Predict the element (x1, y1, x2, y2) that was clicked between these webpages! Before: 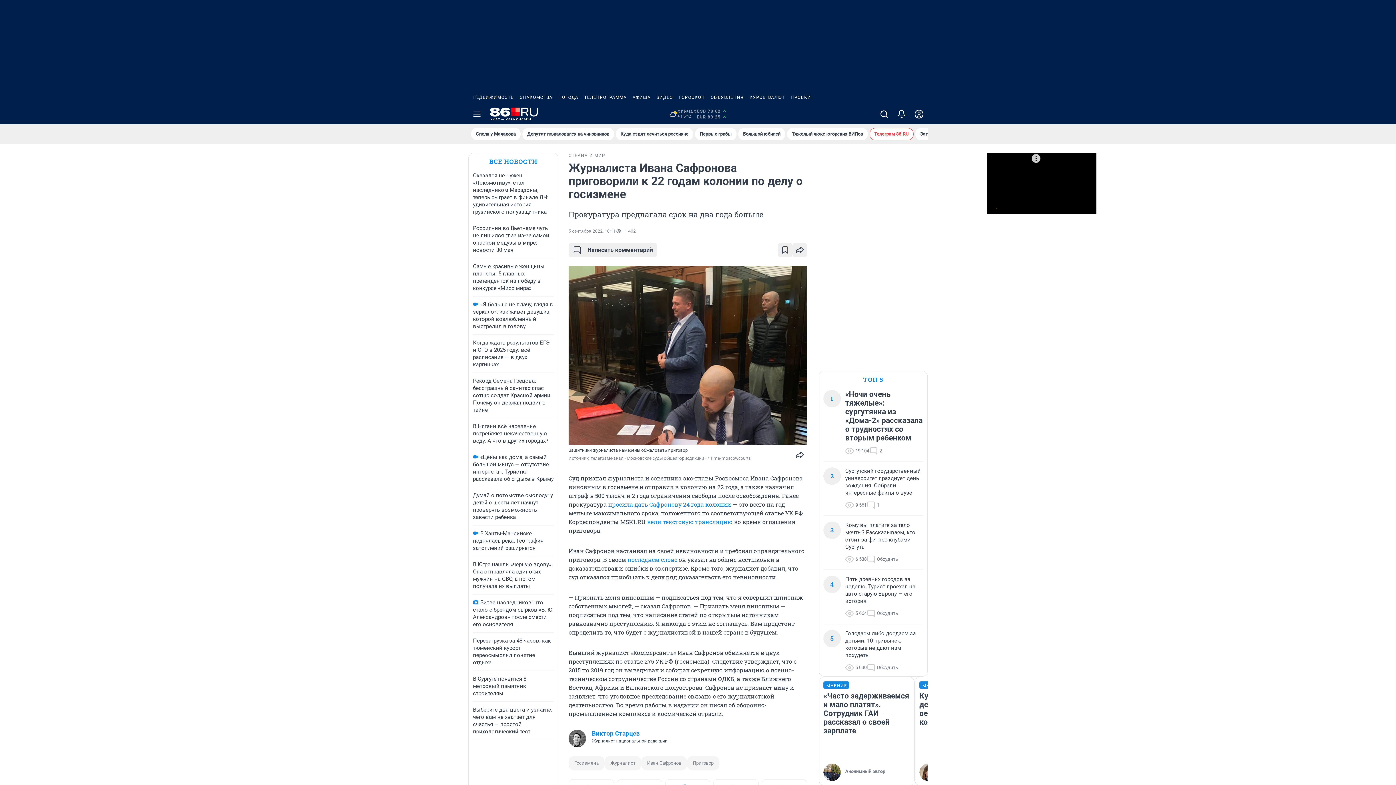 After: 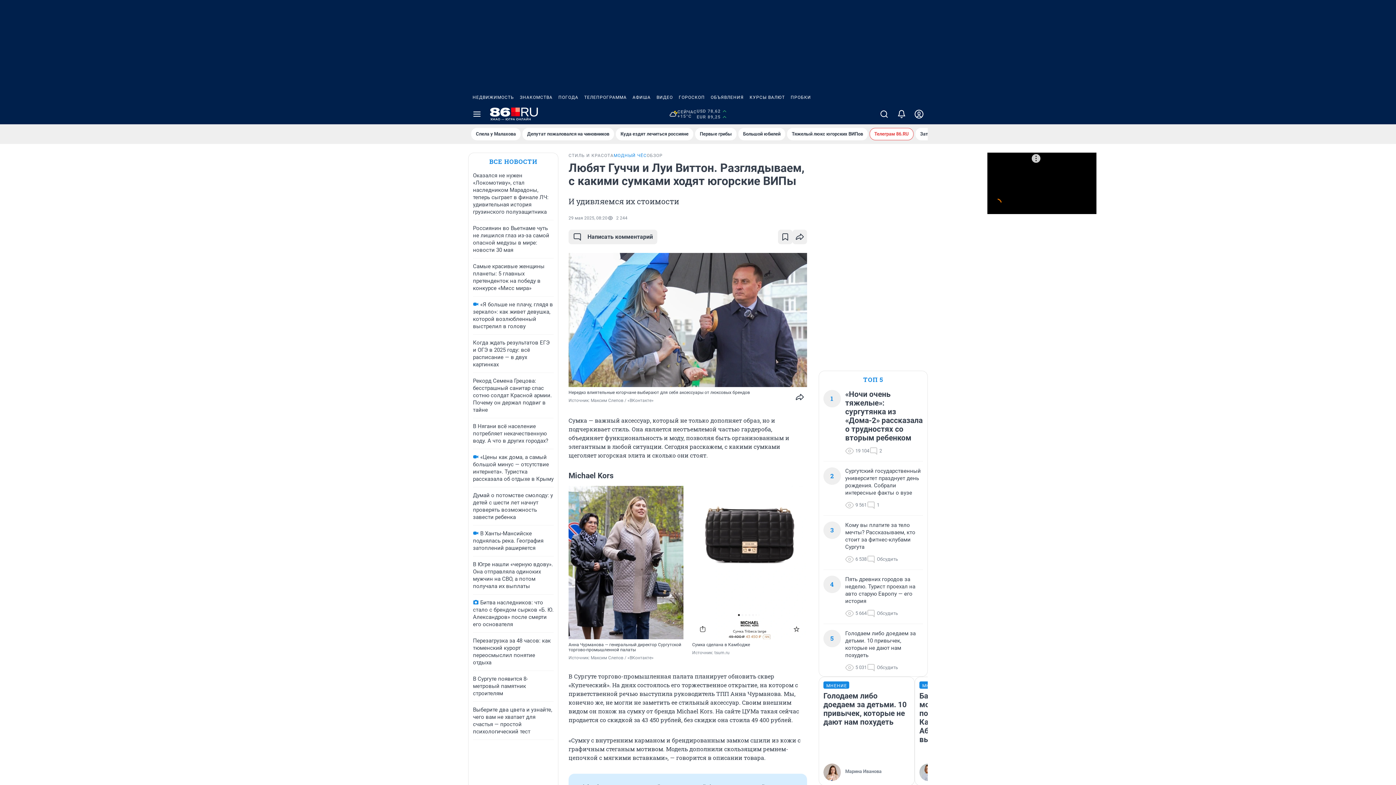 Action: label: Тяжелый люкс югорских ВИПов bbox: (787, 128, 868, 140)